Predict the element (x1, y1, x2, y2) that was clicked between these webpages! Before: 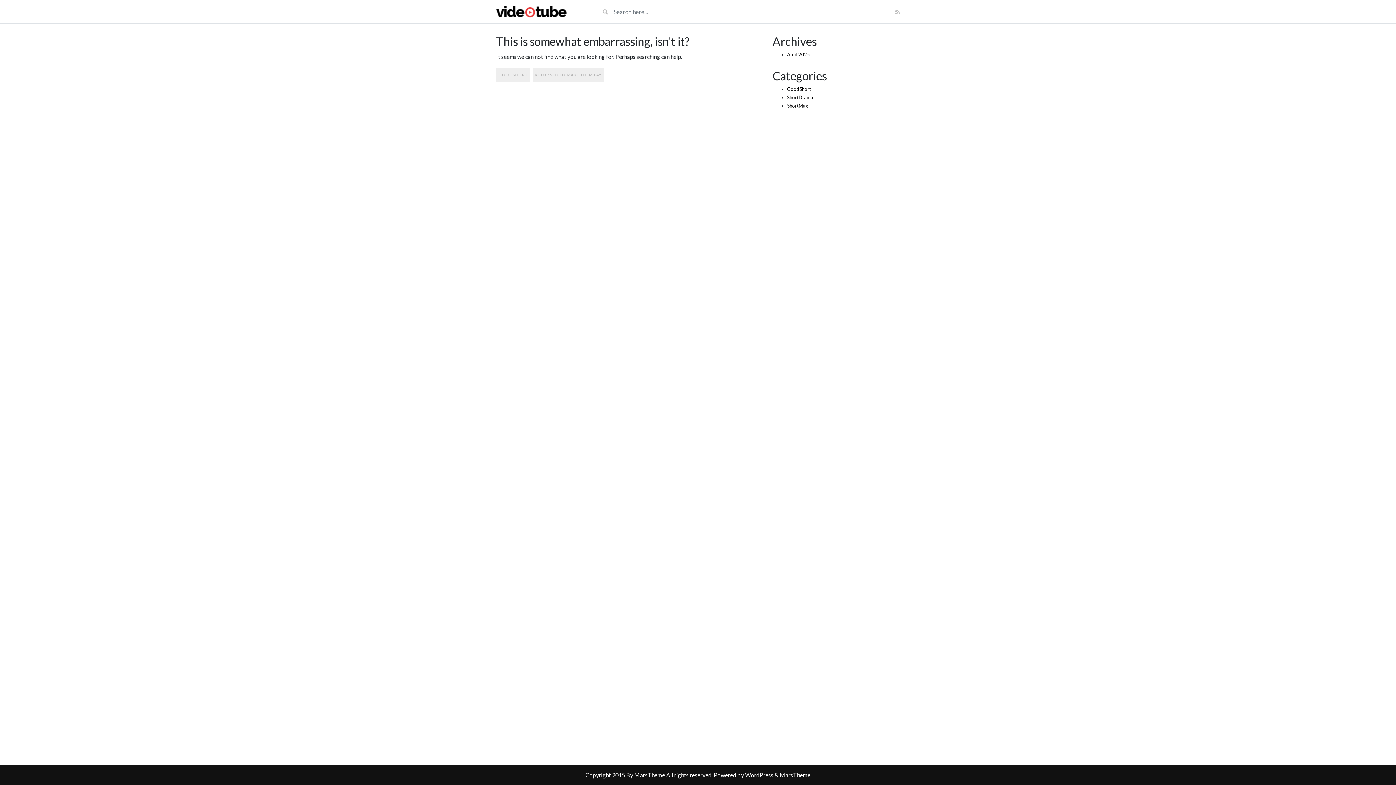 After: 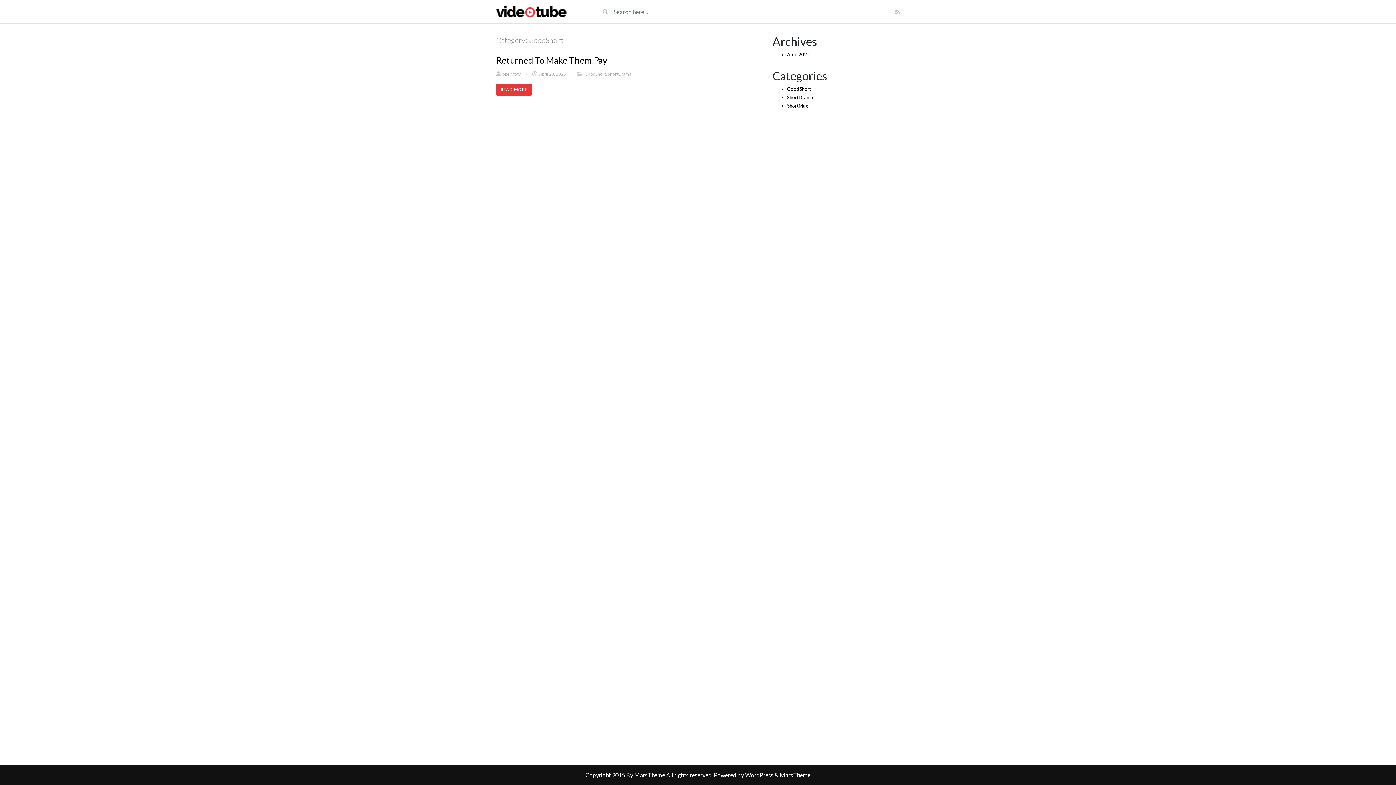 Action: label: GoodShort bbox: (787, 86, 811, 92)